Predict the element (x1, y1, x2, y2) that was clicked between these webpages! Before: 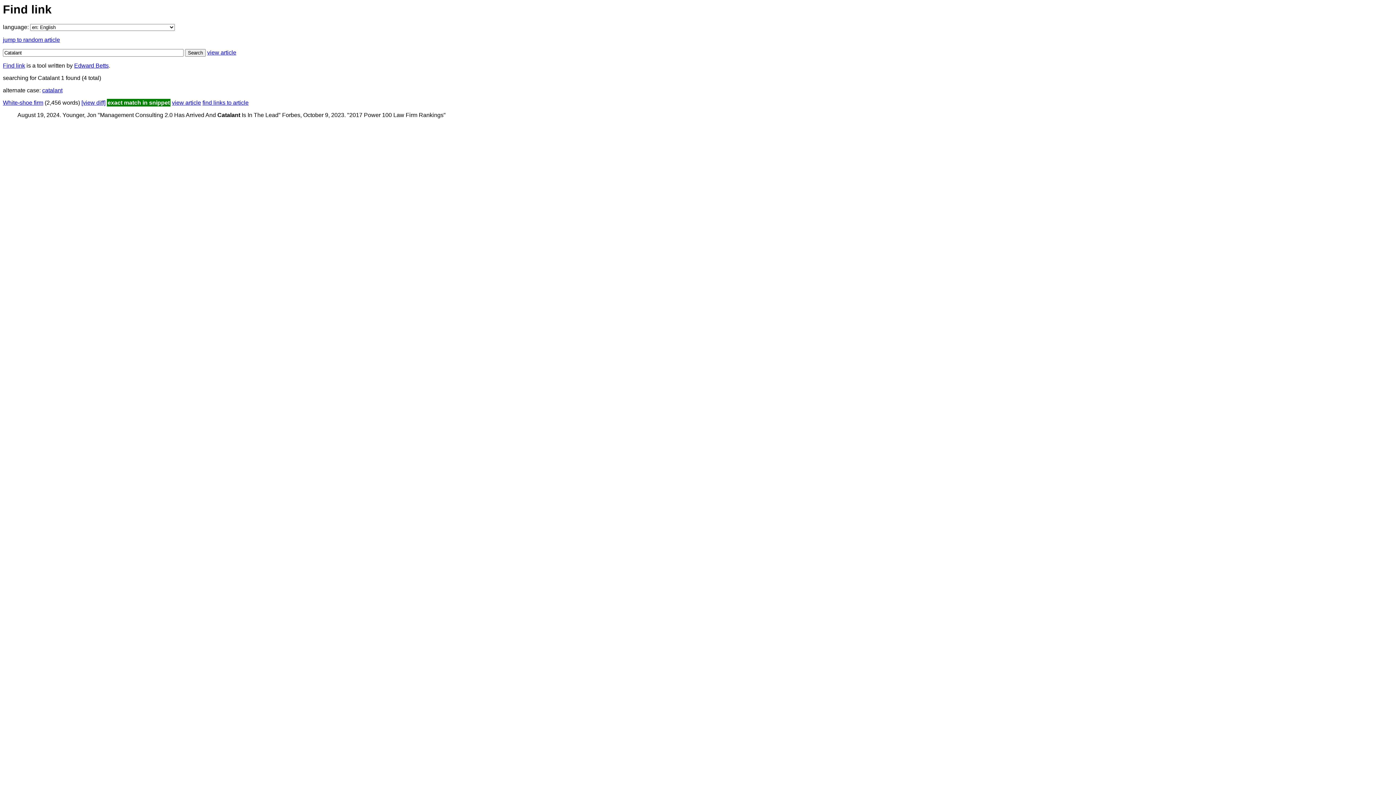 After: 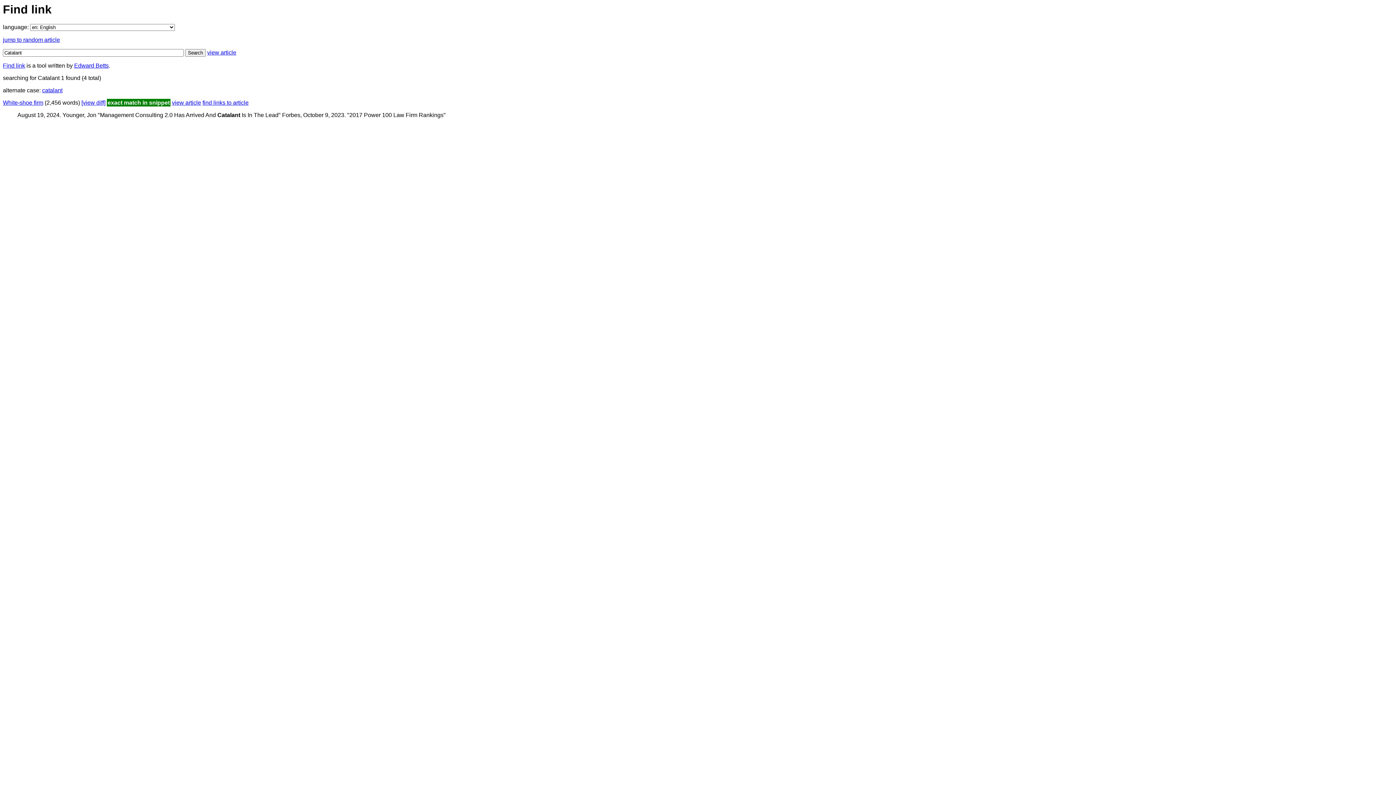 Action: bbox: (185, 49, 205, 56) label: Search